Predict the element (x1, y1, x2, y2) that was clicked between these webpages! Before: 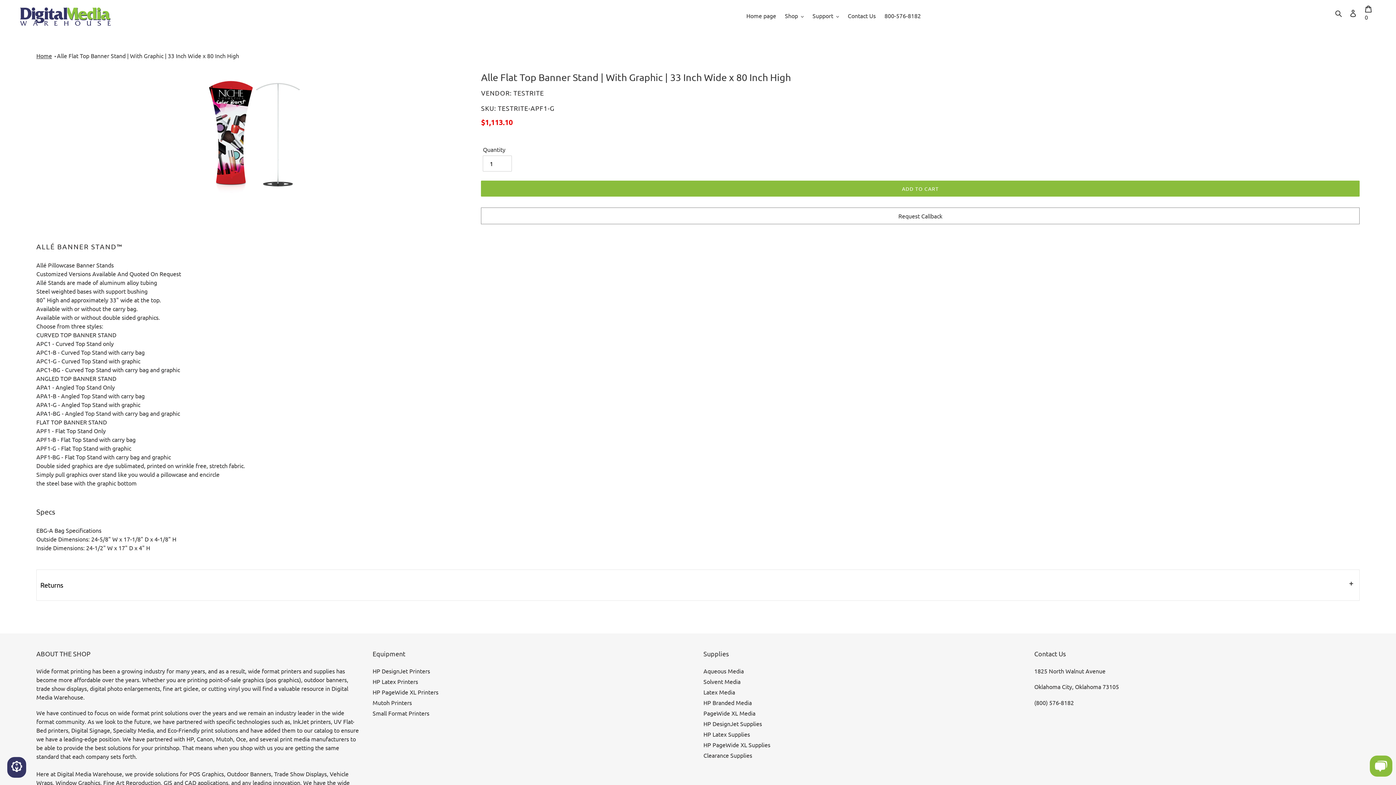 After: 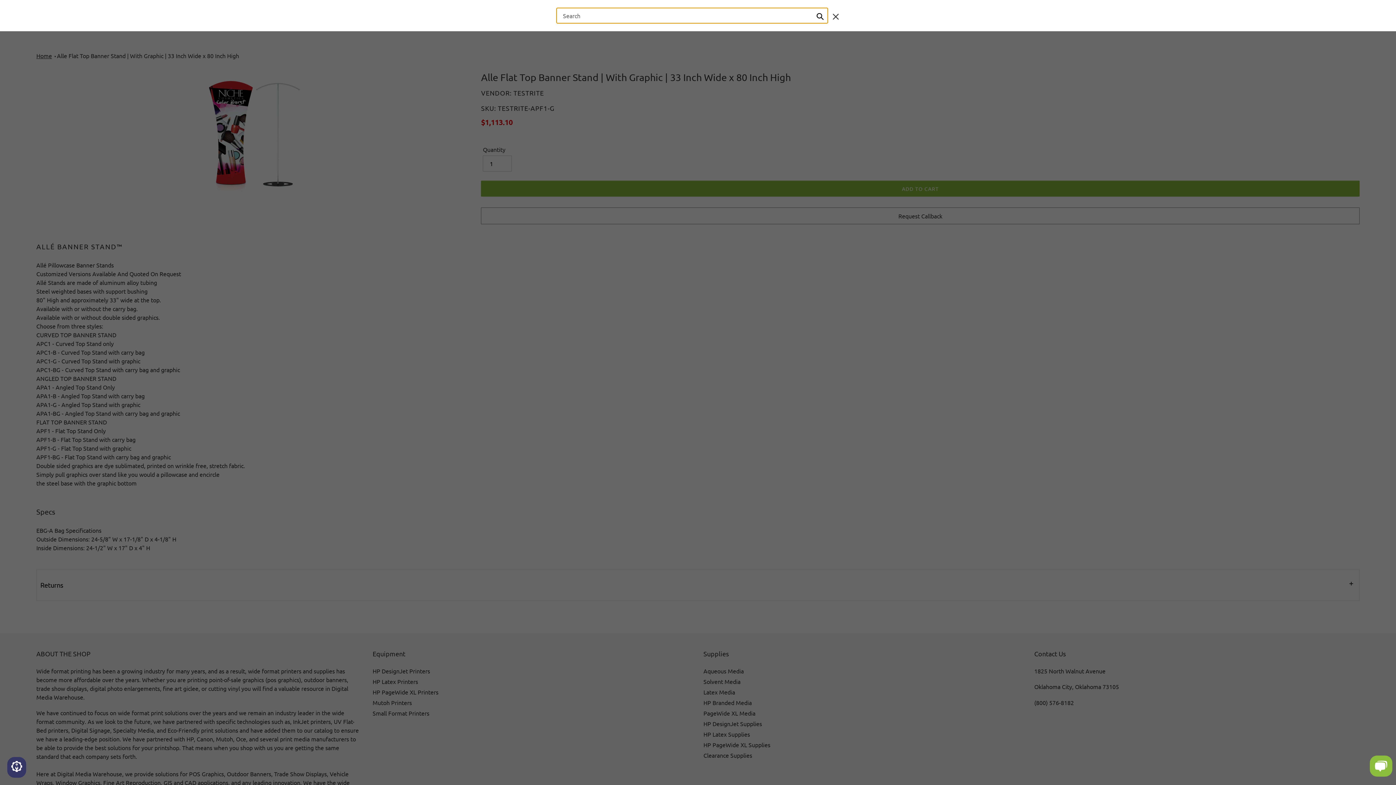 Action: bbox: (1333, 7, 1345, 17) label: Search